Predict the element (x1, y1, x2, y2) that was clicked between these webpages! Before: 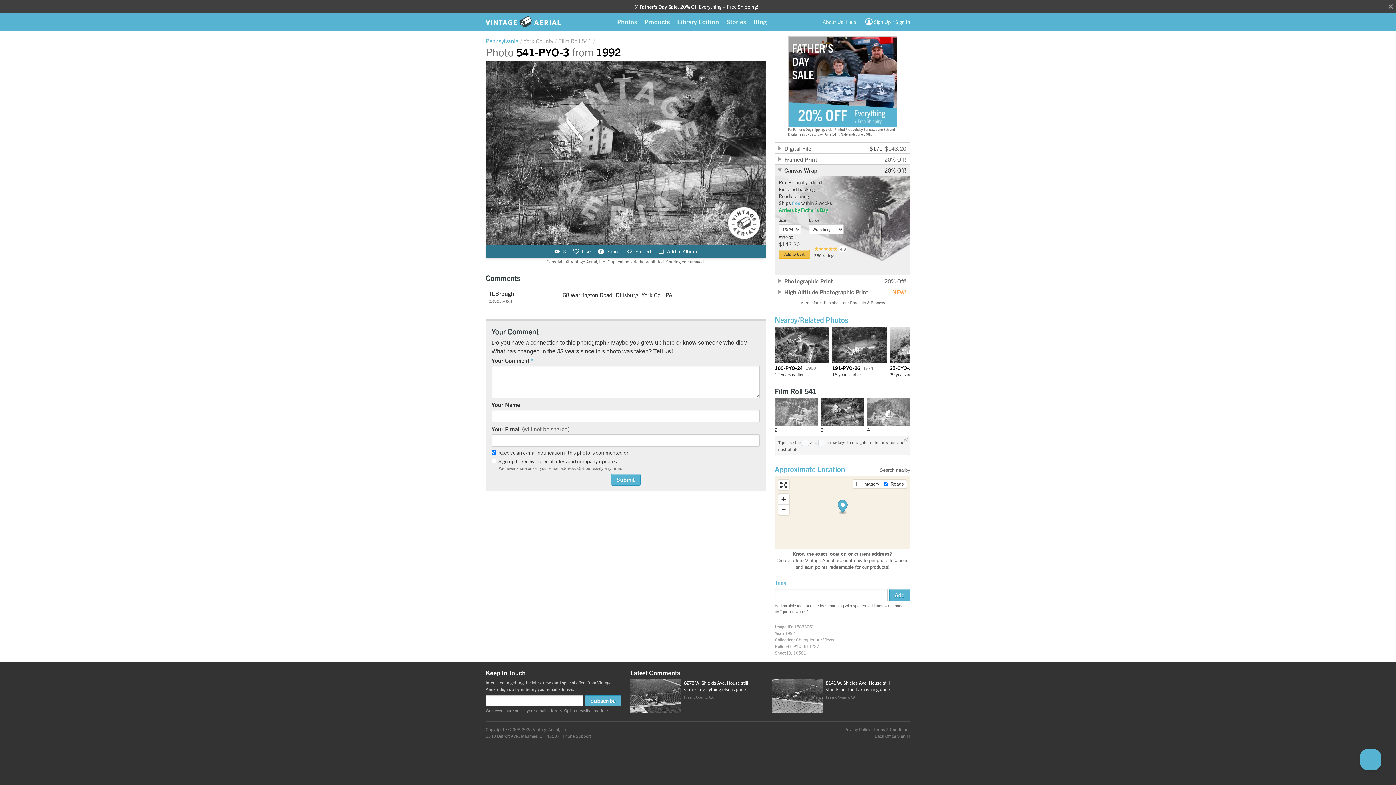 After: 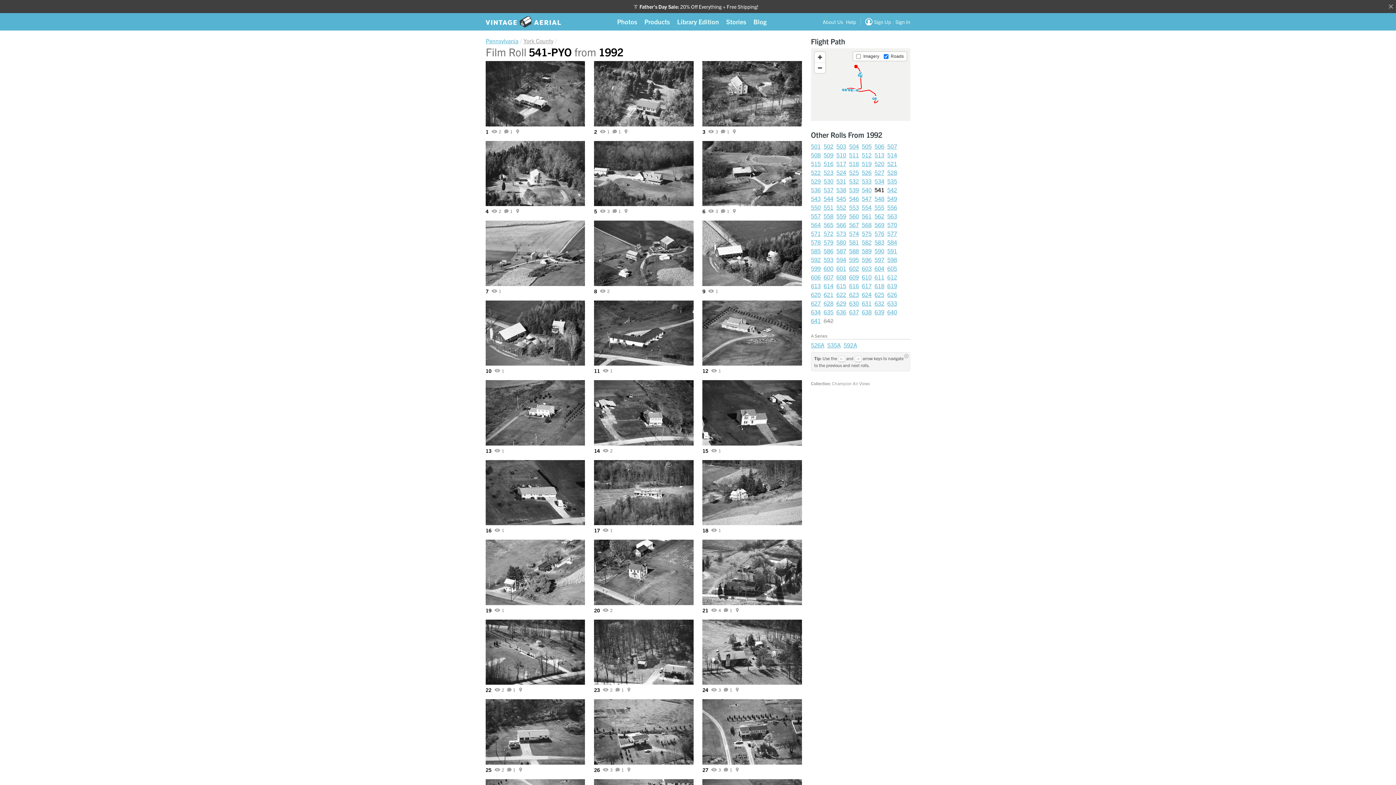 Action: bbox: (774, 386, 816, 395) label: Film Roll 541